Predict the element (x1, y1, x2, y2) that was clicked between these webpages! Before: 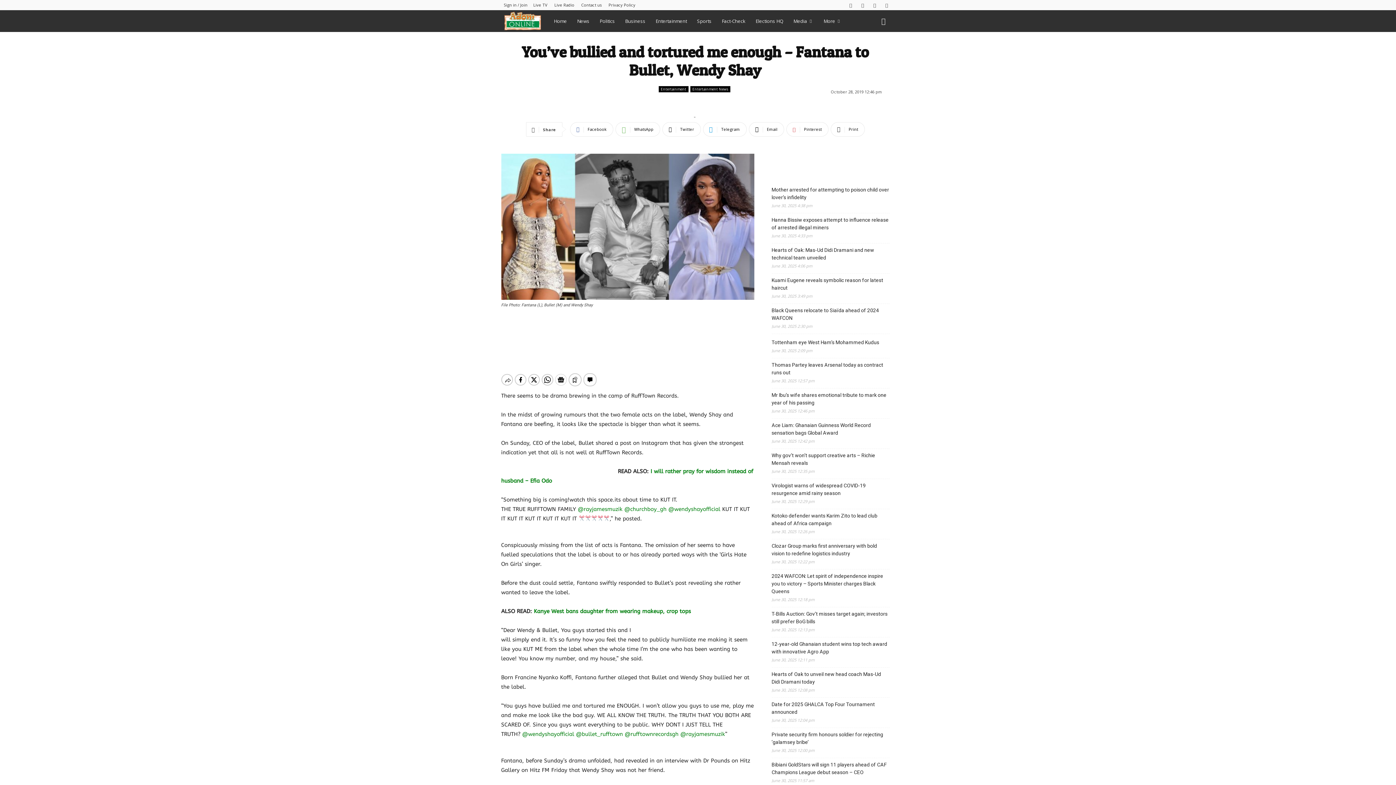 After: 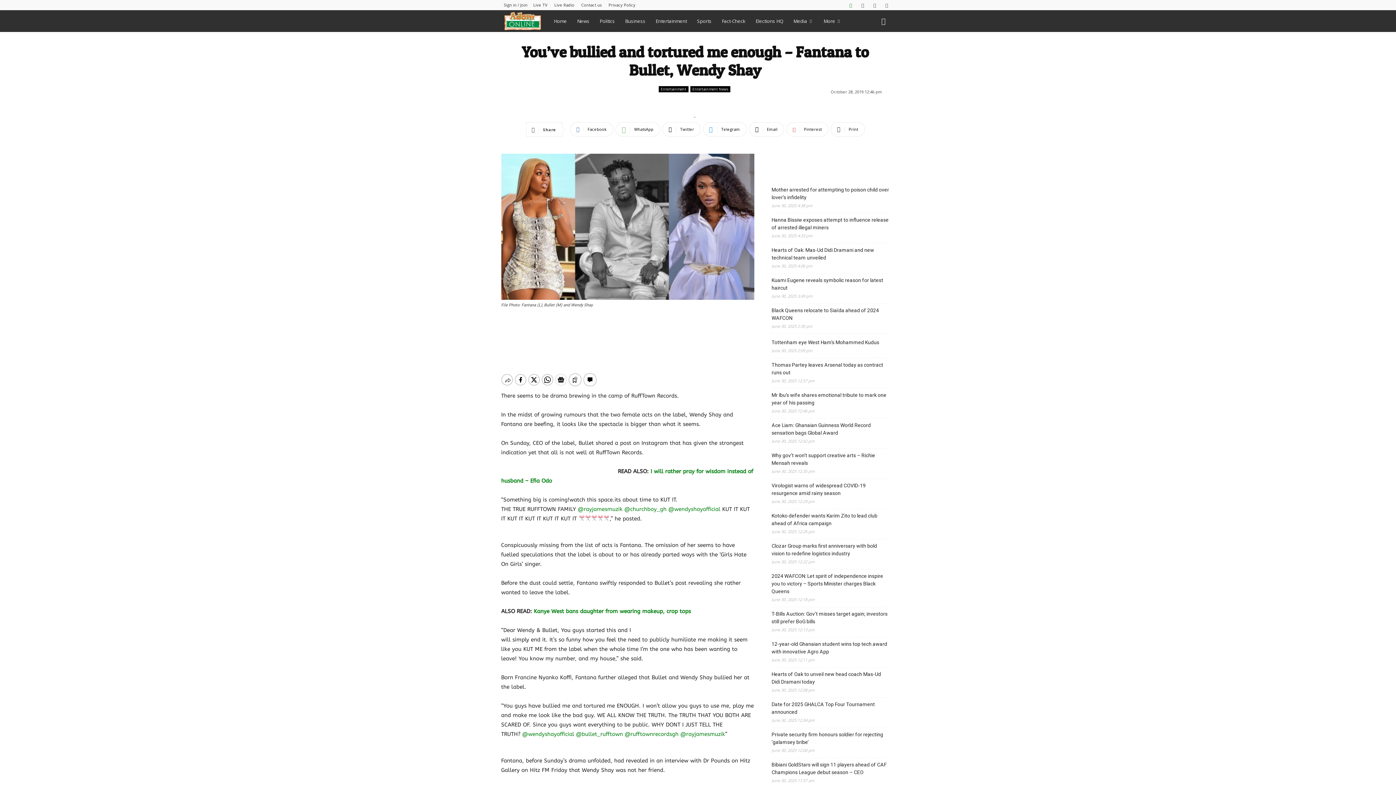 Action: bbox: (845, 0, 856, 9)